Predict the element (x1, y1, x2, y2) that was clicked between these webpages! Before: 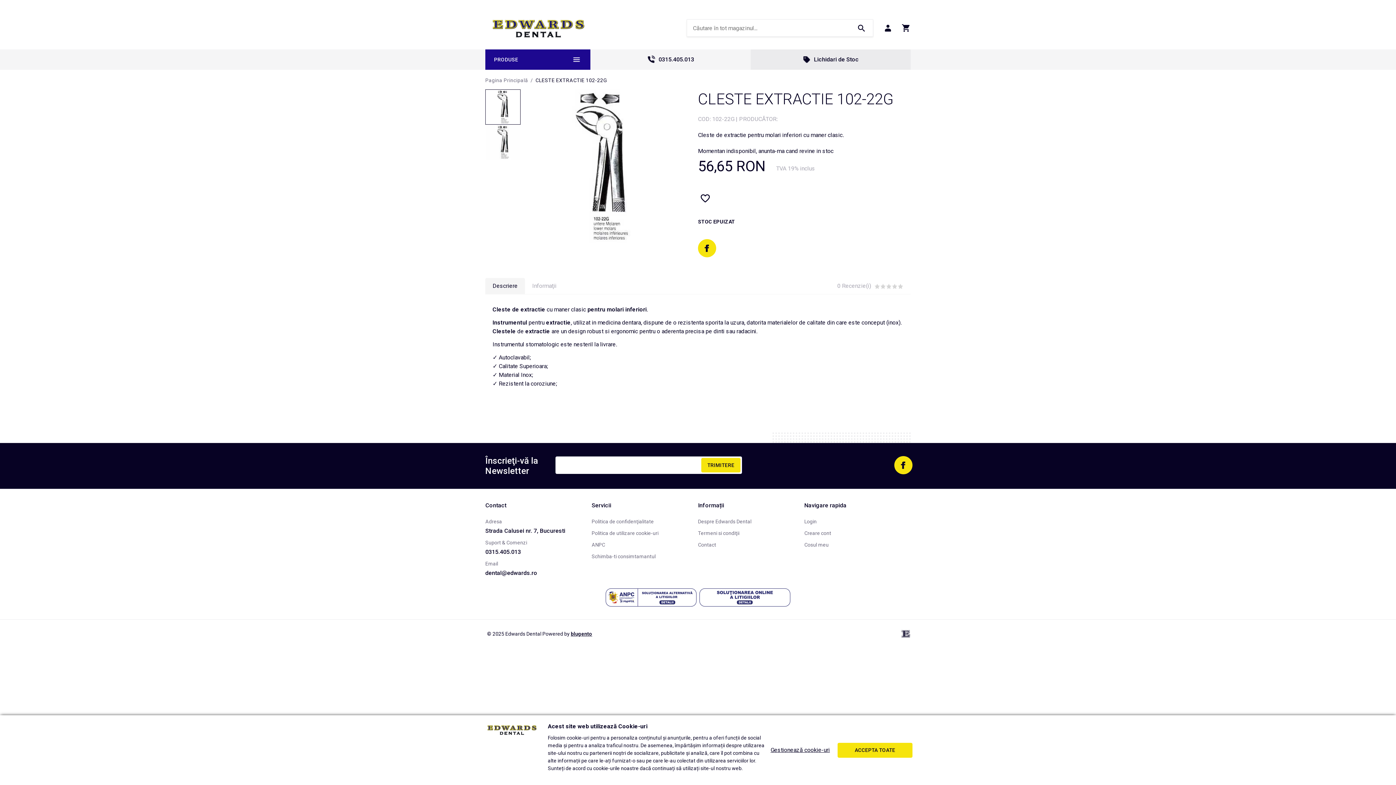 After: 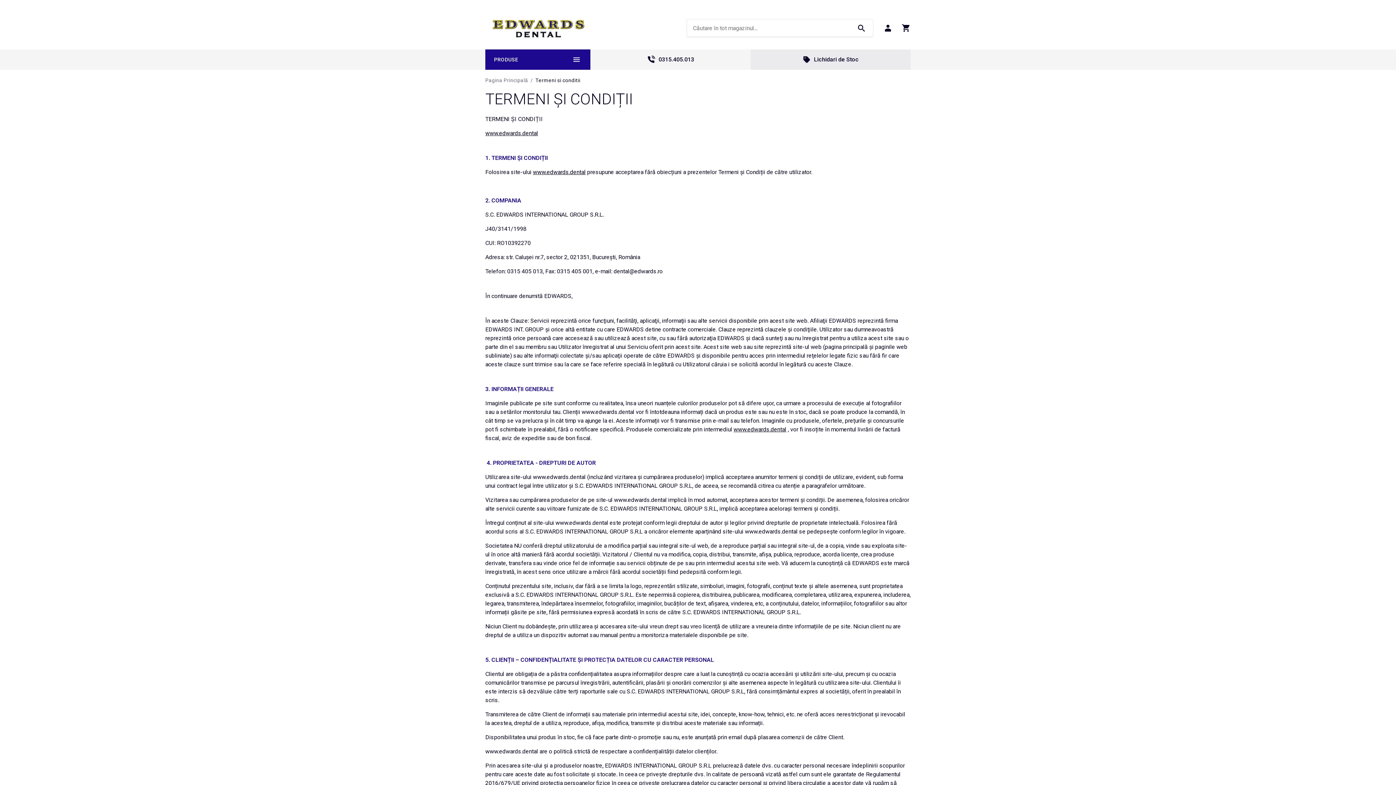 Action: bbox: (698, 530, 739, 536) label: Termeni si condiţii